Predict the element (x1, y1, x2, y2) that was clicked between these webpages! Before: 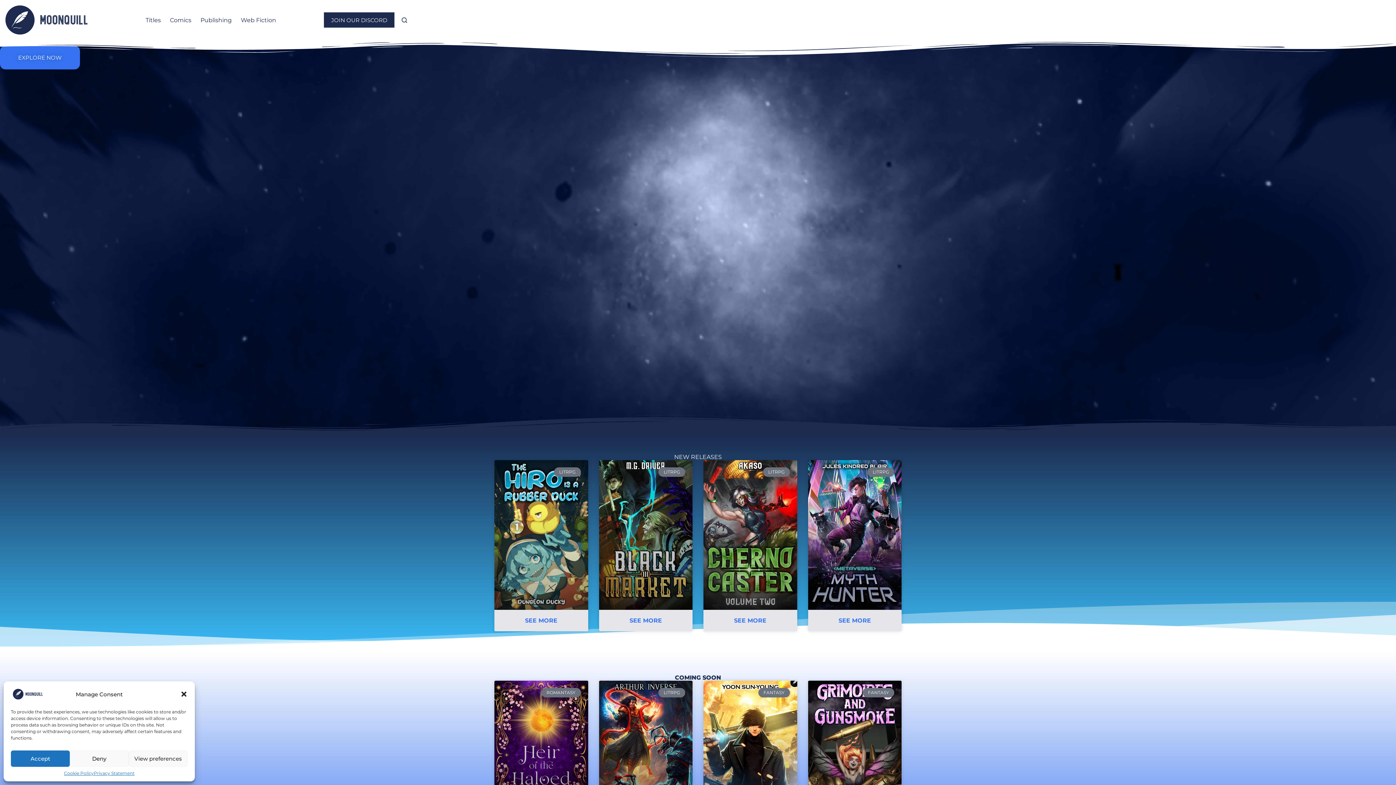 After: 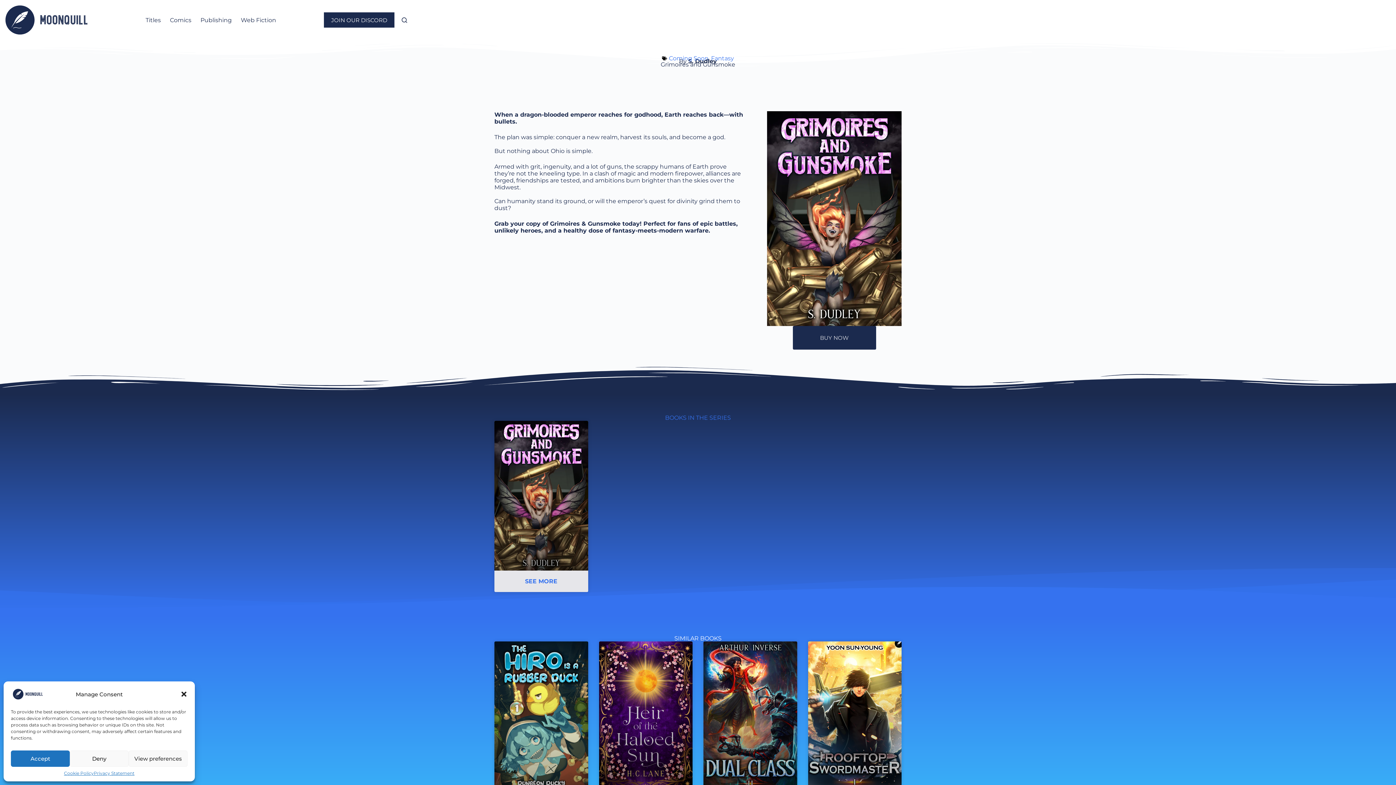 Action: bbox: (808, 681, 901, 830)